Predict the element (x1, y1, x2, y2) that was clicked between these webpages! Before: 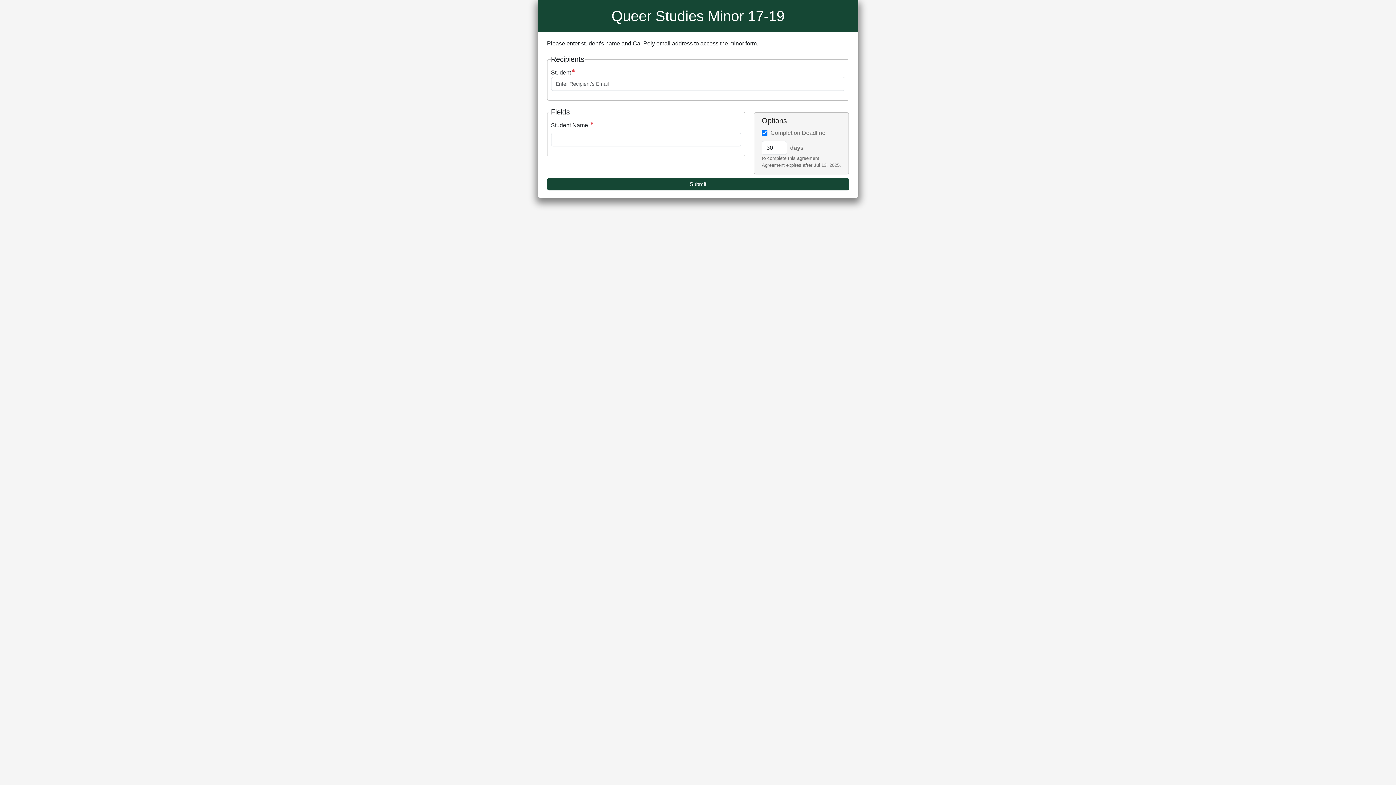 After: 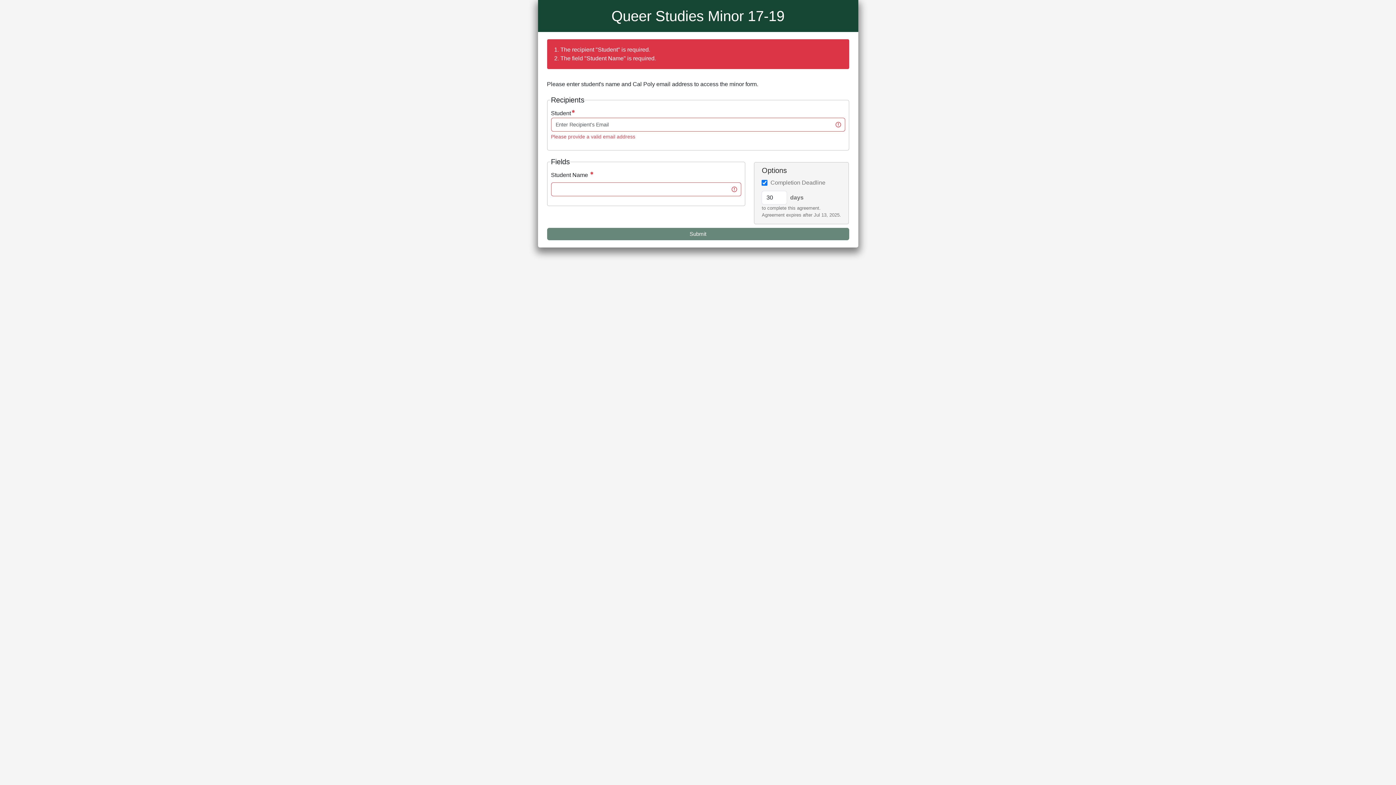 Action: bbox: (547, 178, 849, 190) label: Submit